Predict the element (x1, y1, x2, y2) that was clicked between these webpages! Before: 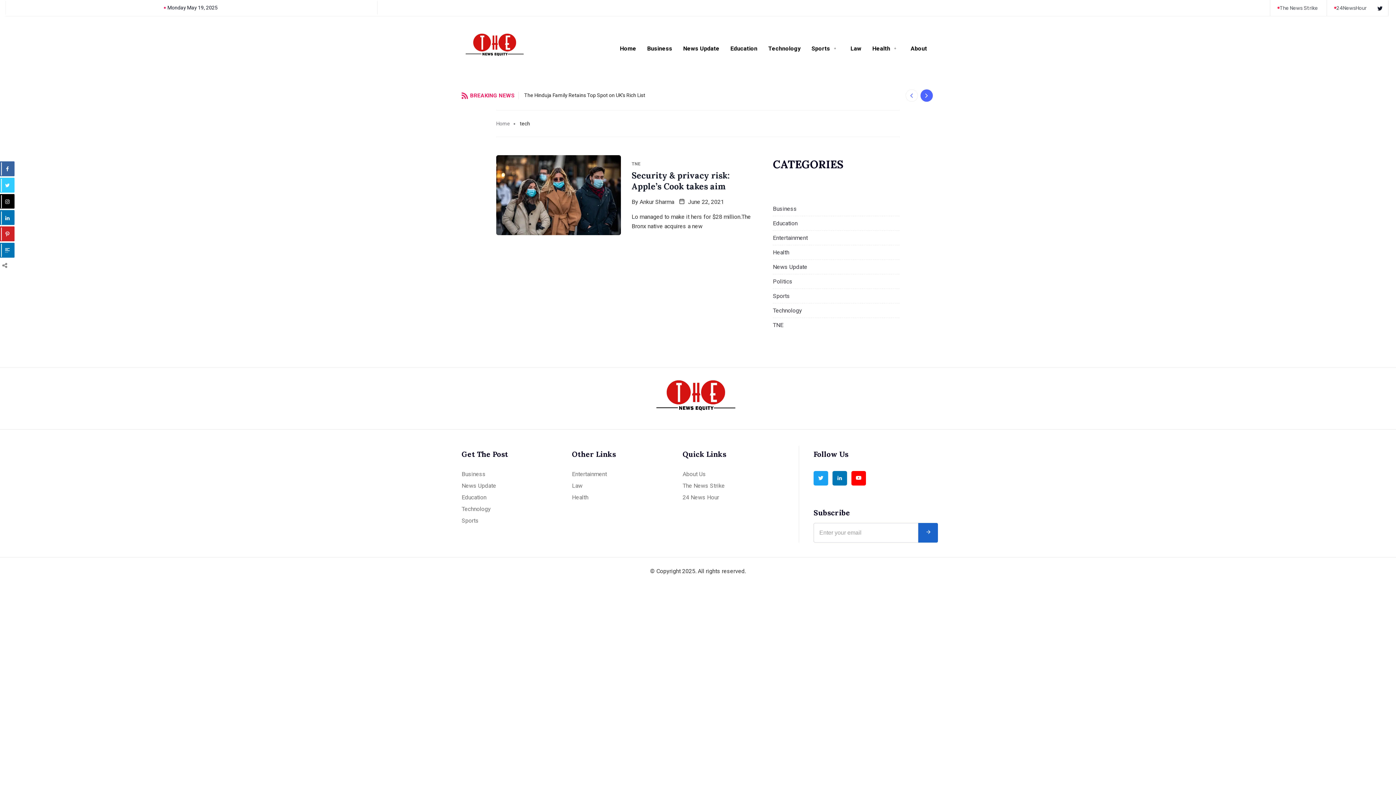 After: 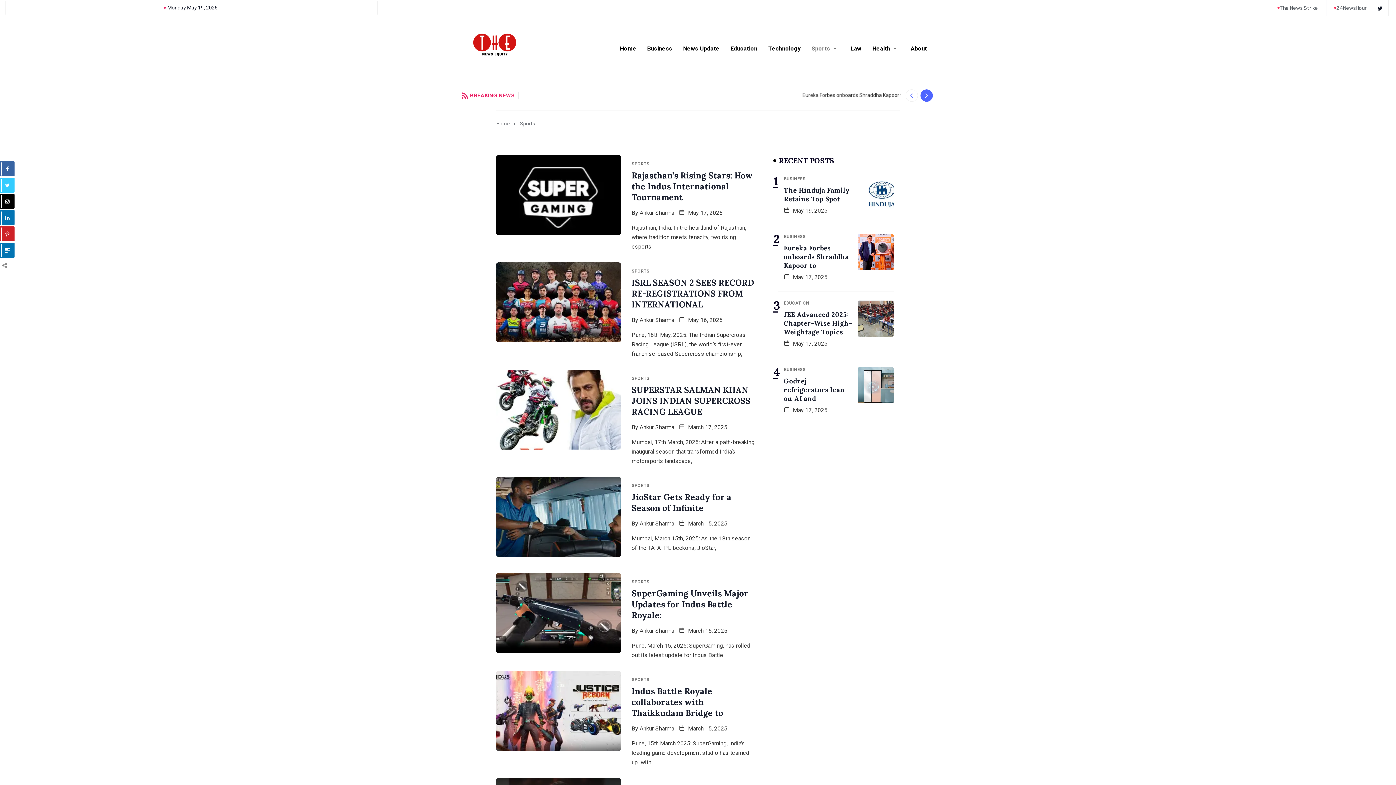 Action: label: Sports bbox: (773, 292, 790, 299)